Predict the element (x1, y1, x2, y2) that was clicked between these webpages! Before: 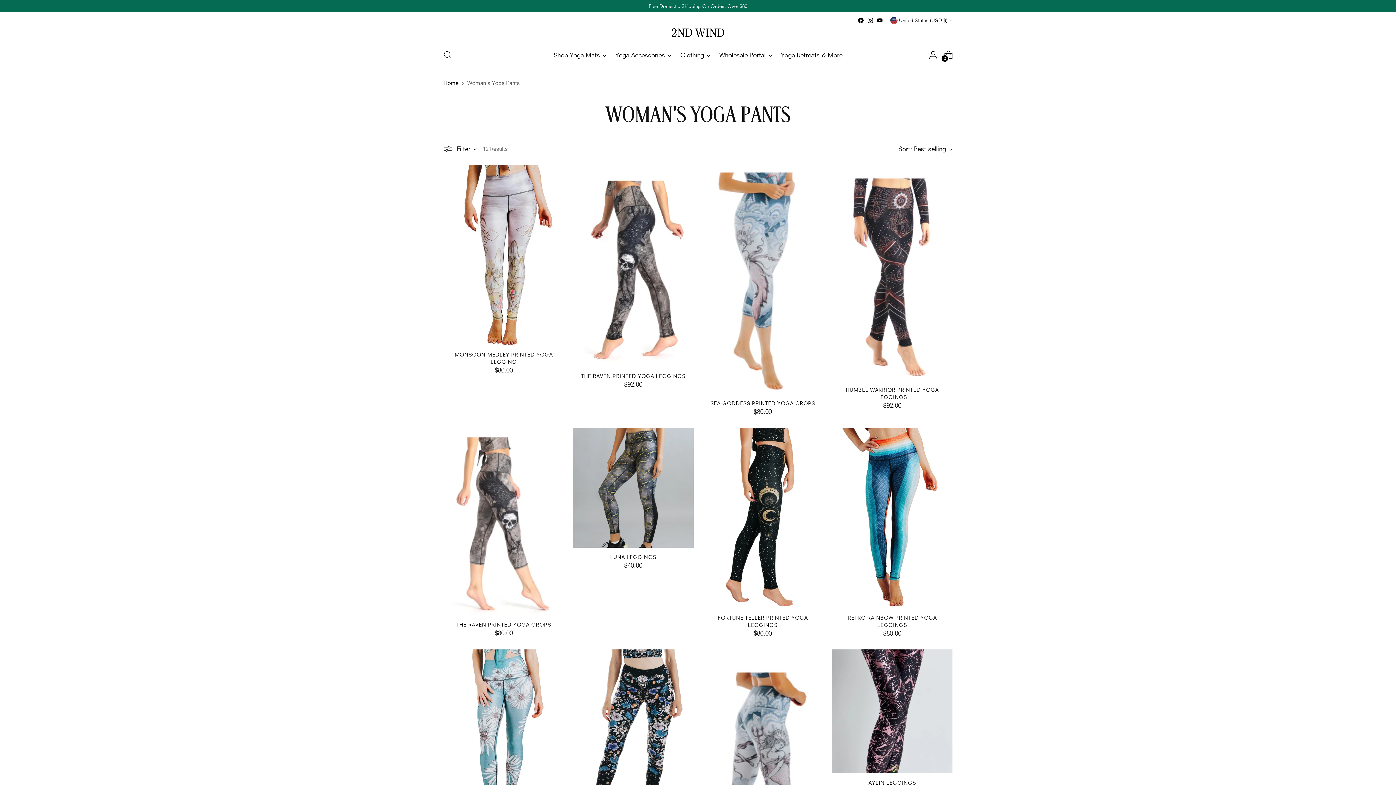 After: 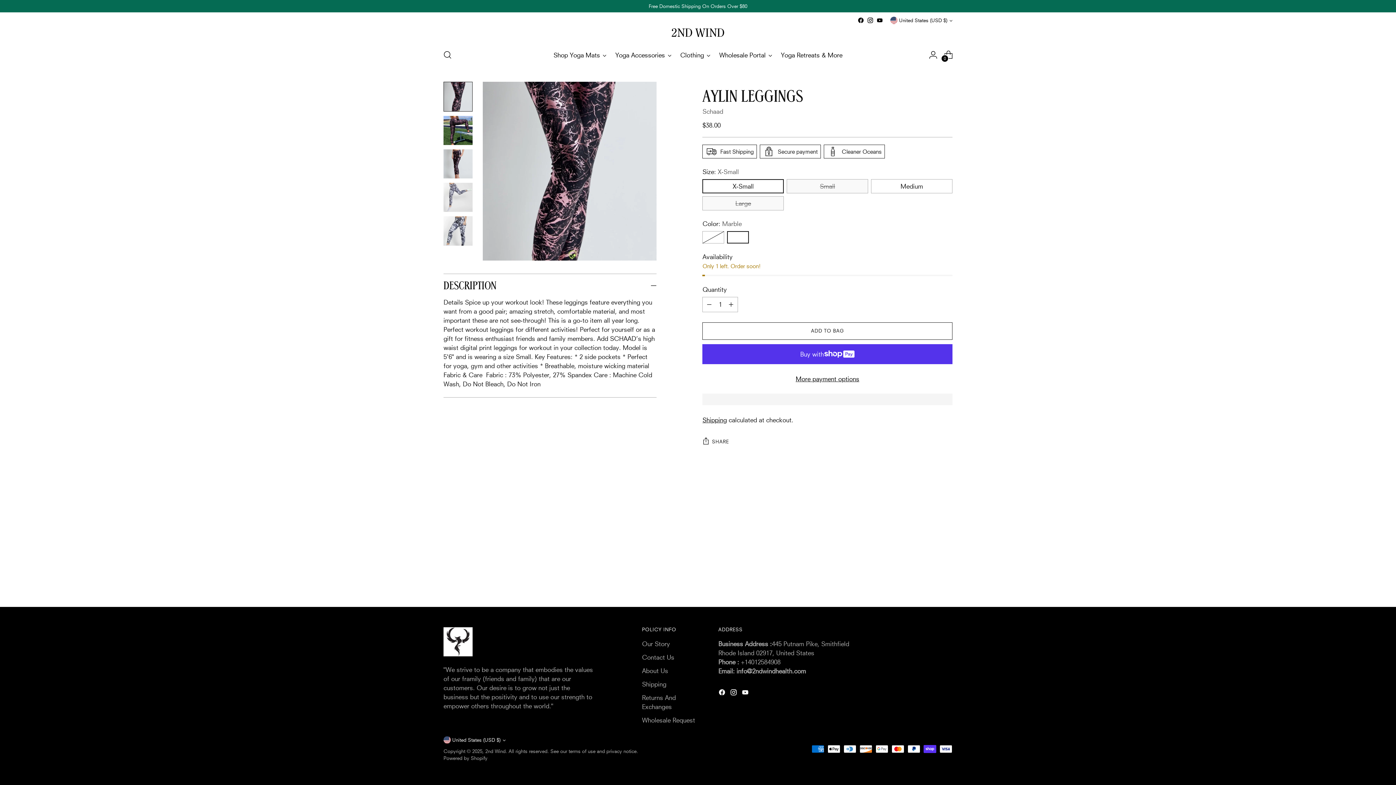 Action: label: AYLIN LEGGINGS bbox: (868, 779, 916, 786)